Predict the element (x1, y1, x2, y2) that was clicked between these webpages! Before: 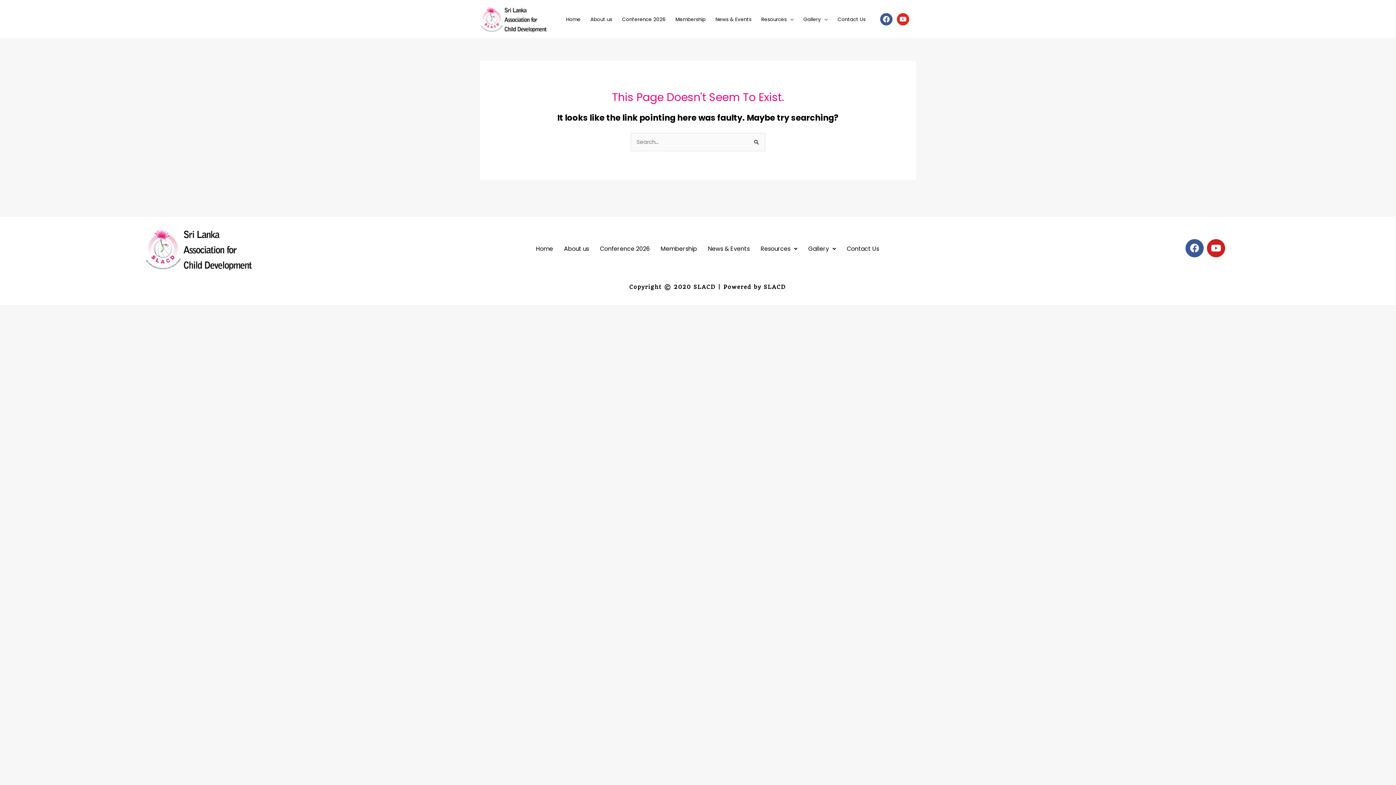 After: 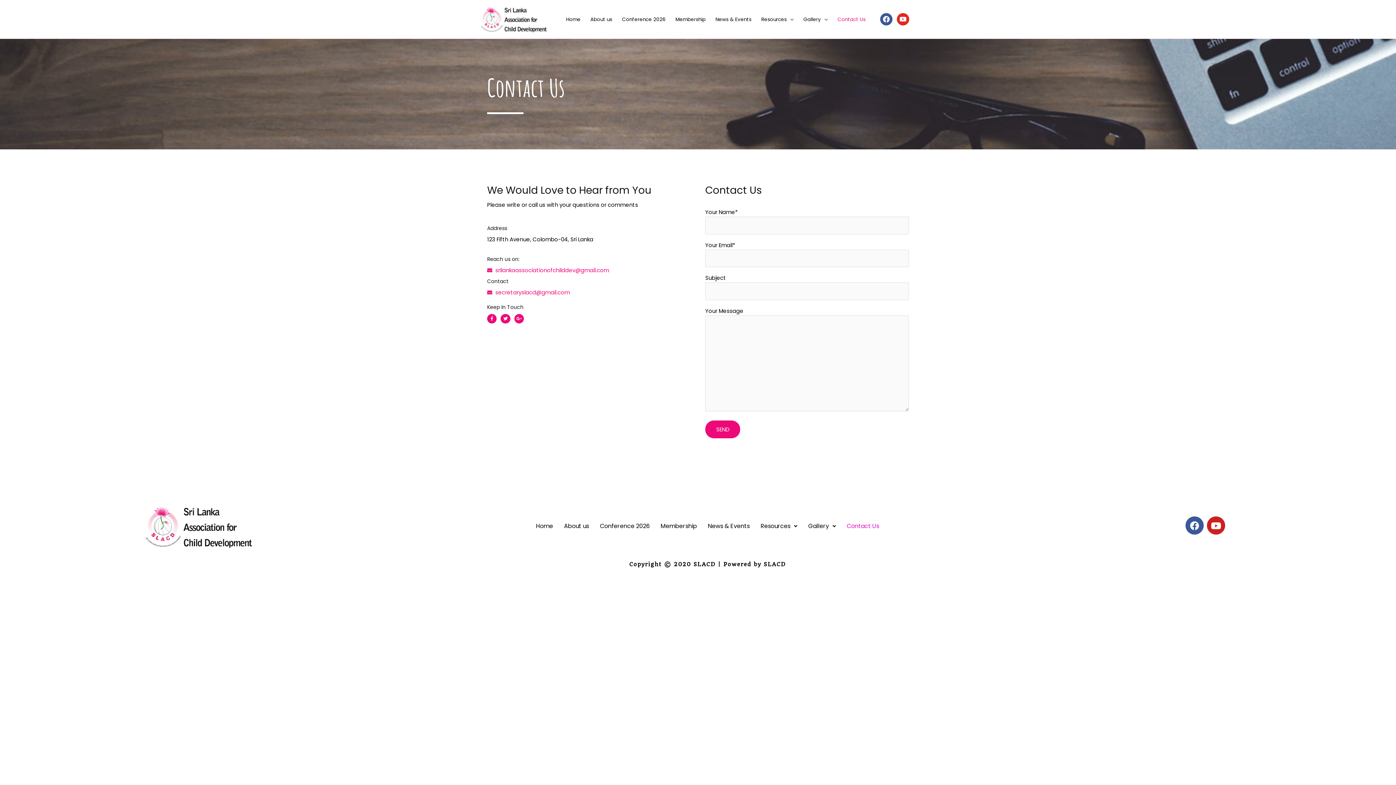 Action: label: Contact Us bbox: (841, 240, 884, 257)